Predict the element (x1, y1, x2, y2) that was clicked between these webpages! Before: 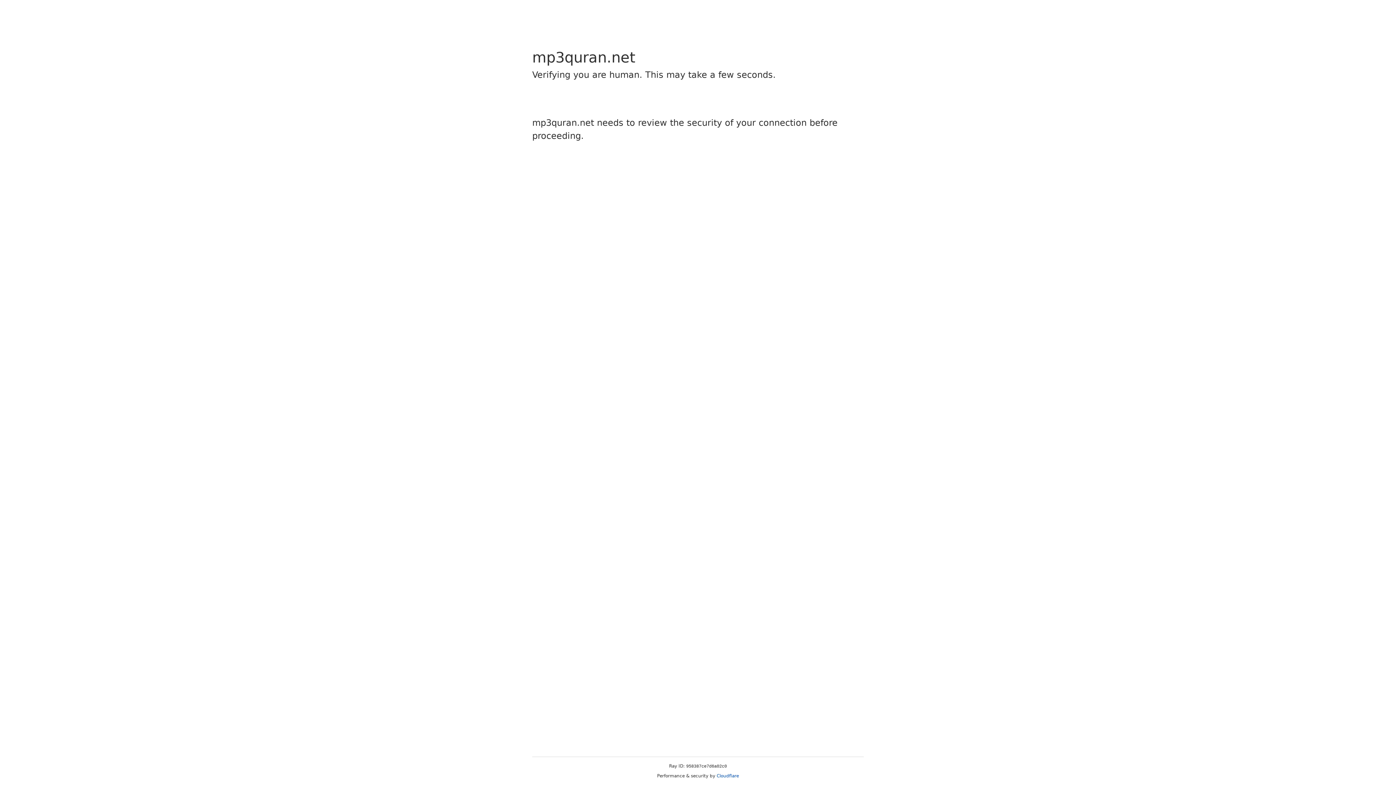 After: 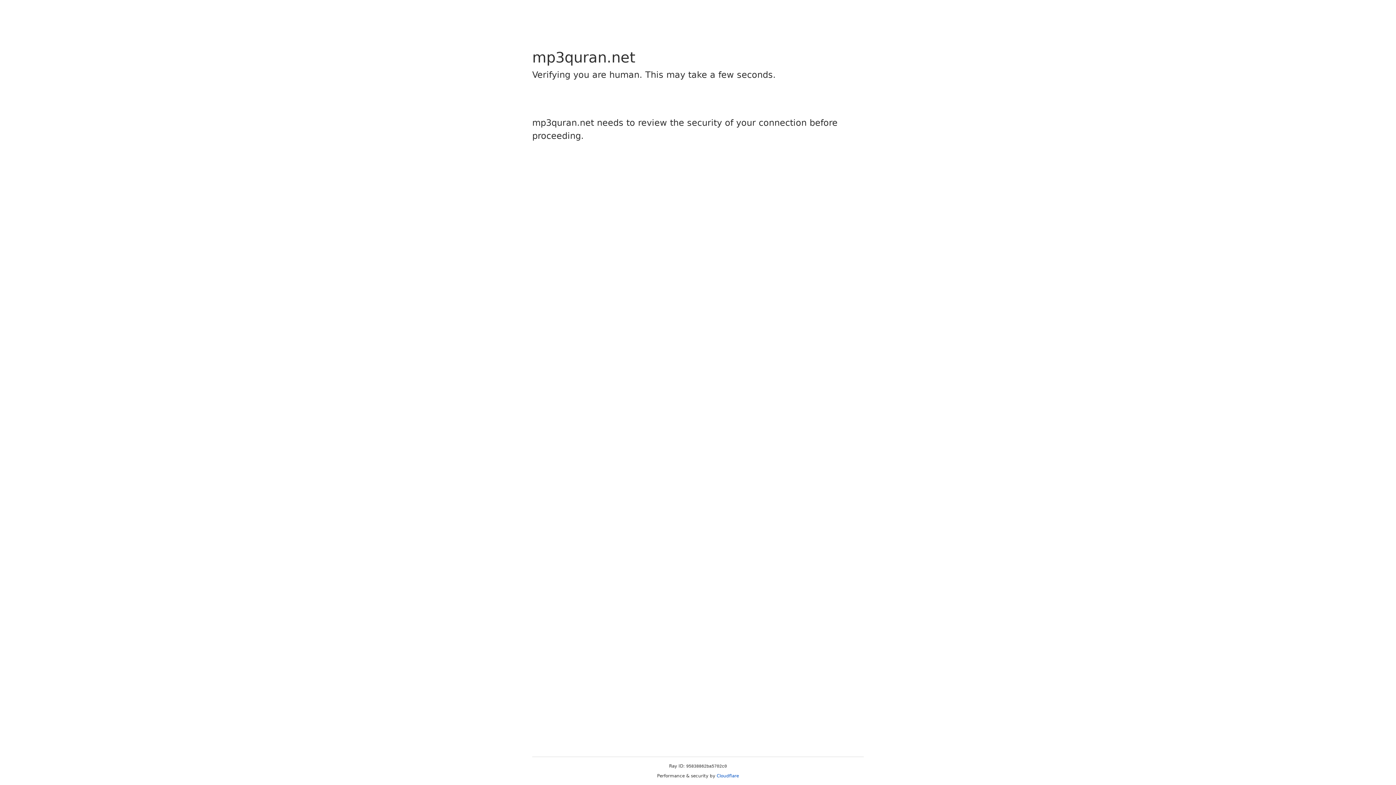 Action: label: Cloudflare bbox: (716, 773, 739, 778)